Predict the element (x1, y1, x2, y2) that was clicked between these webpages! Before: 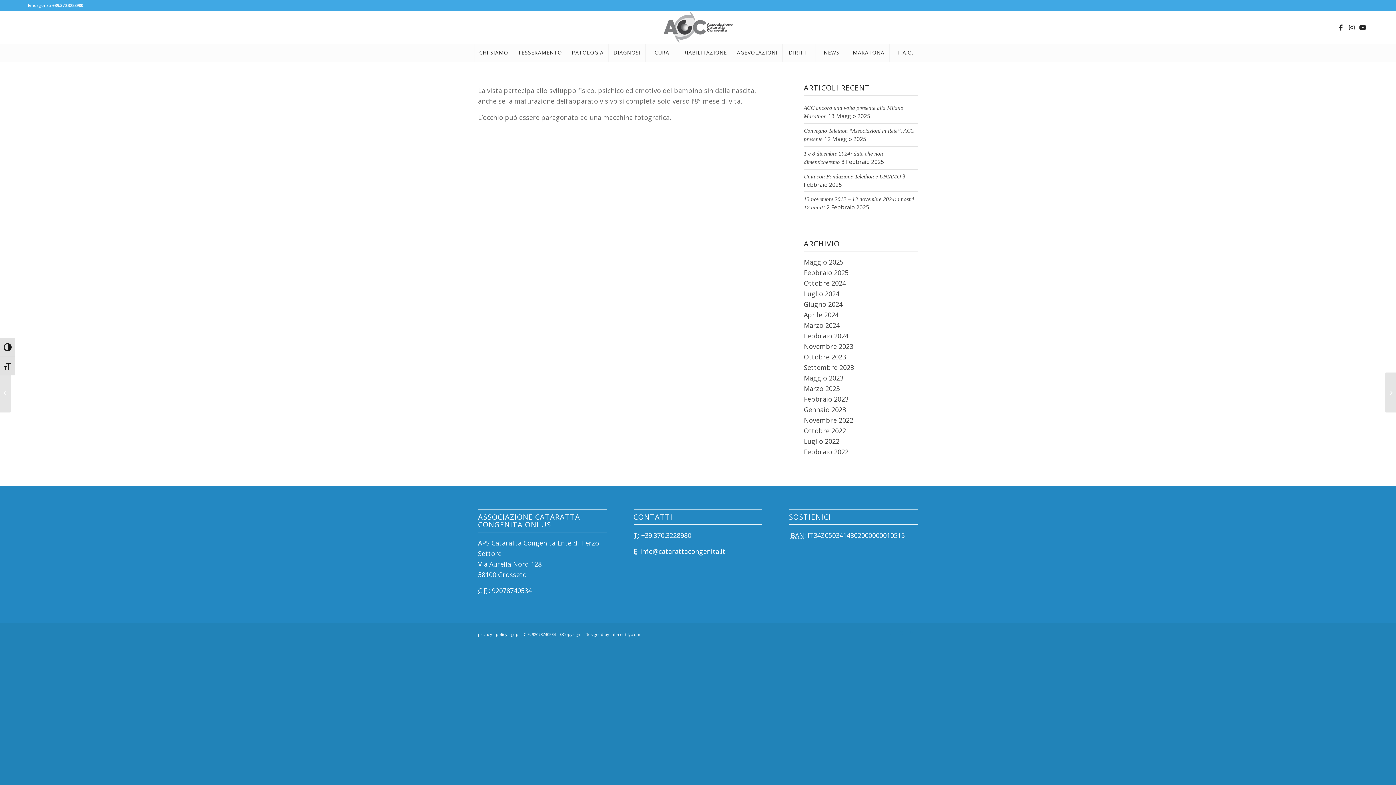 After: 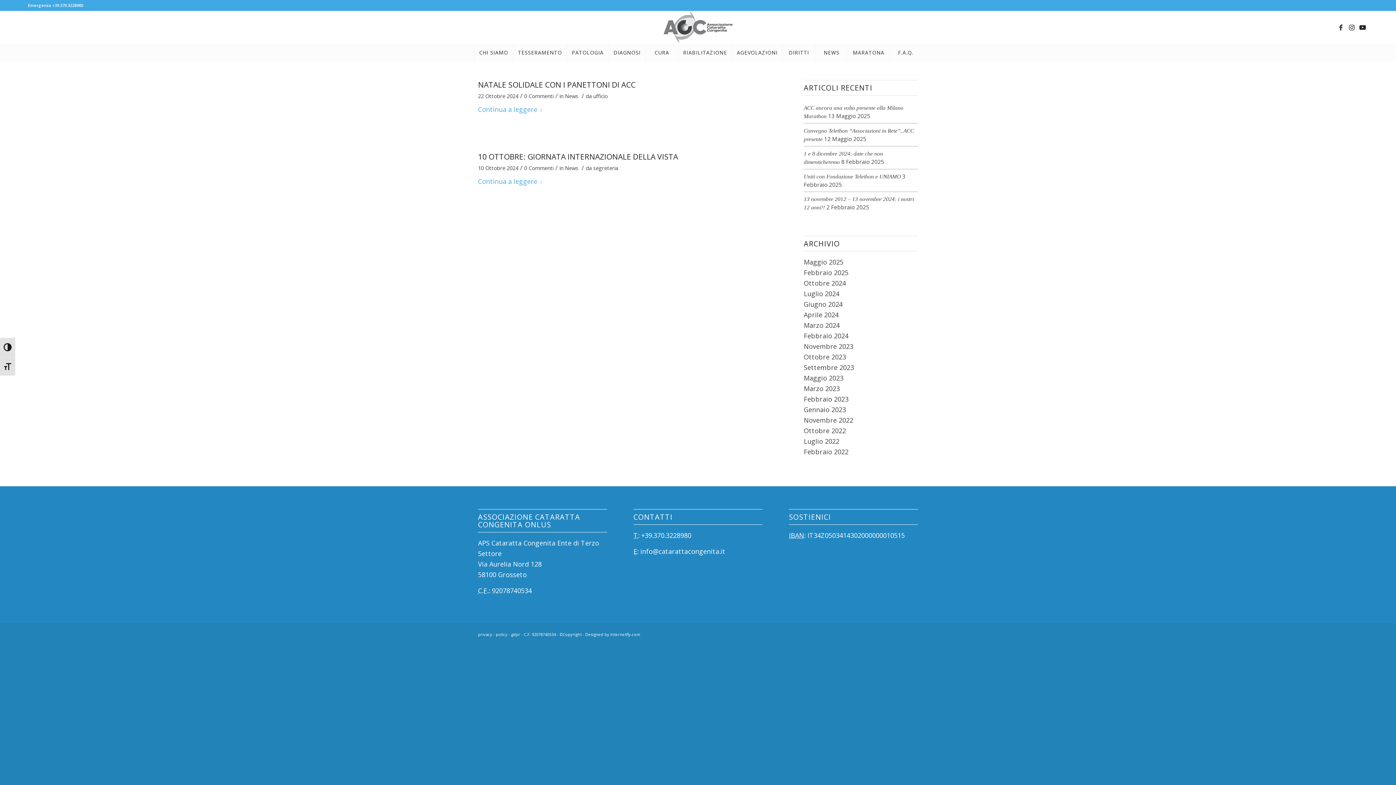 Action: label: Ottobre 2024 bbox: (804, 278, 846, 287)